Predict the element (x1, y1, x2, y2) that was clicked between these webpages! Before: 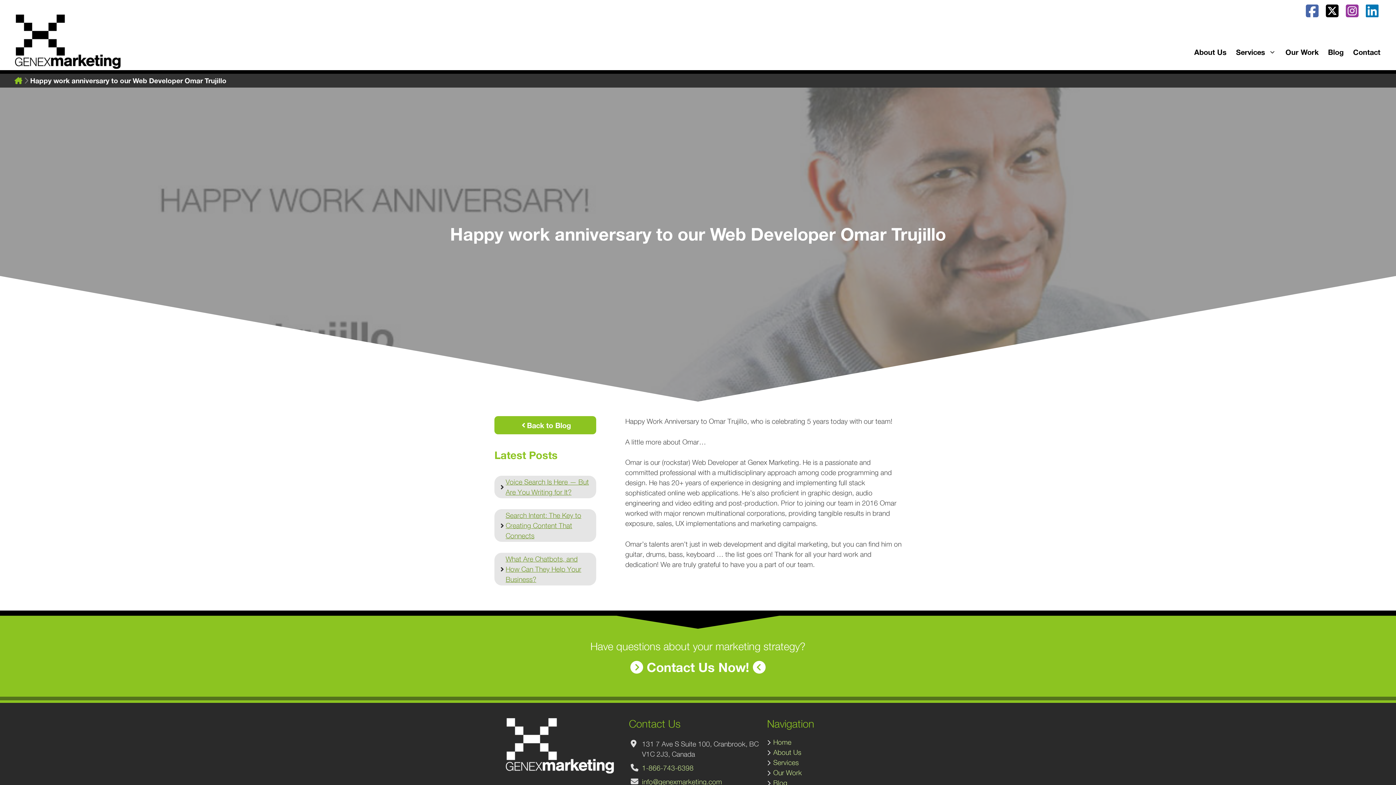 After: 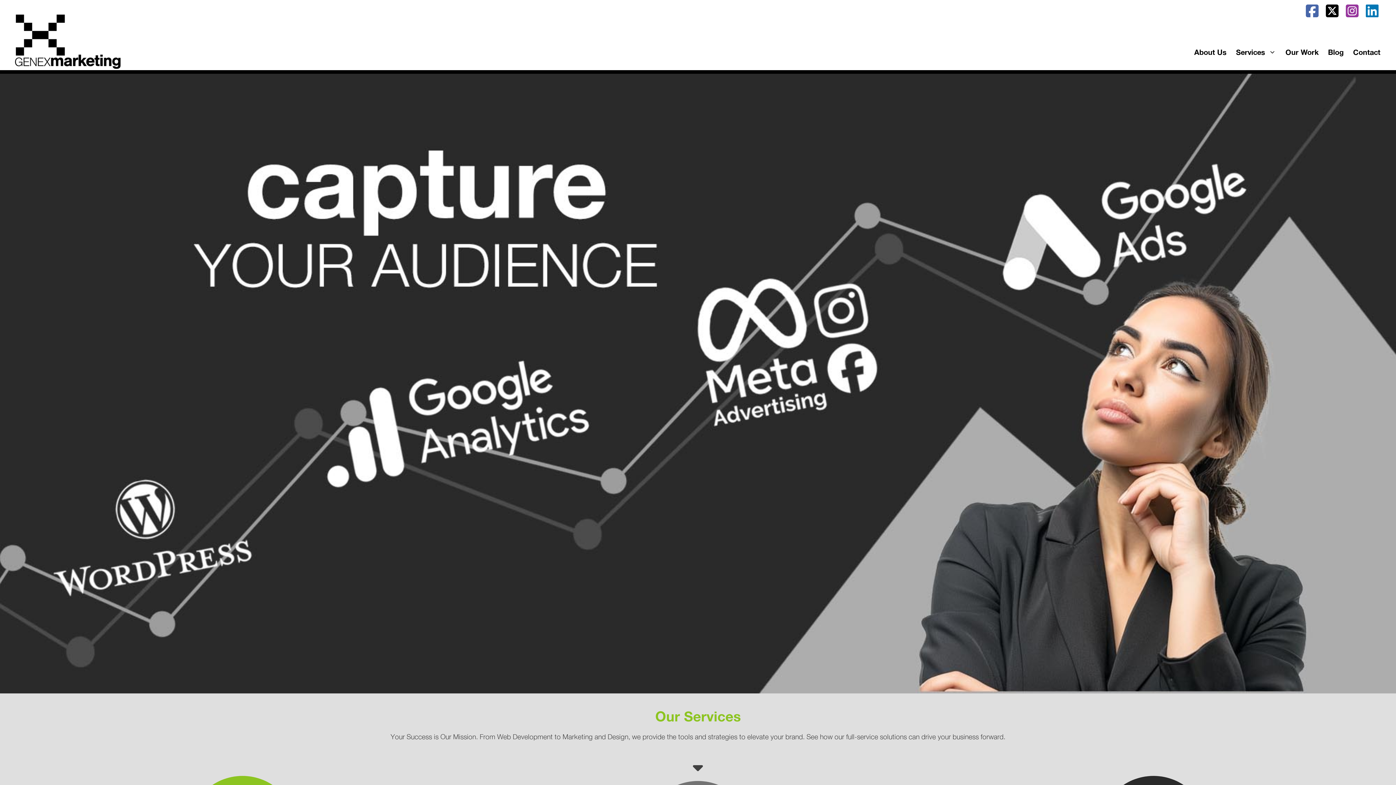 Action: bbox: (14, 10, 121, 72)